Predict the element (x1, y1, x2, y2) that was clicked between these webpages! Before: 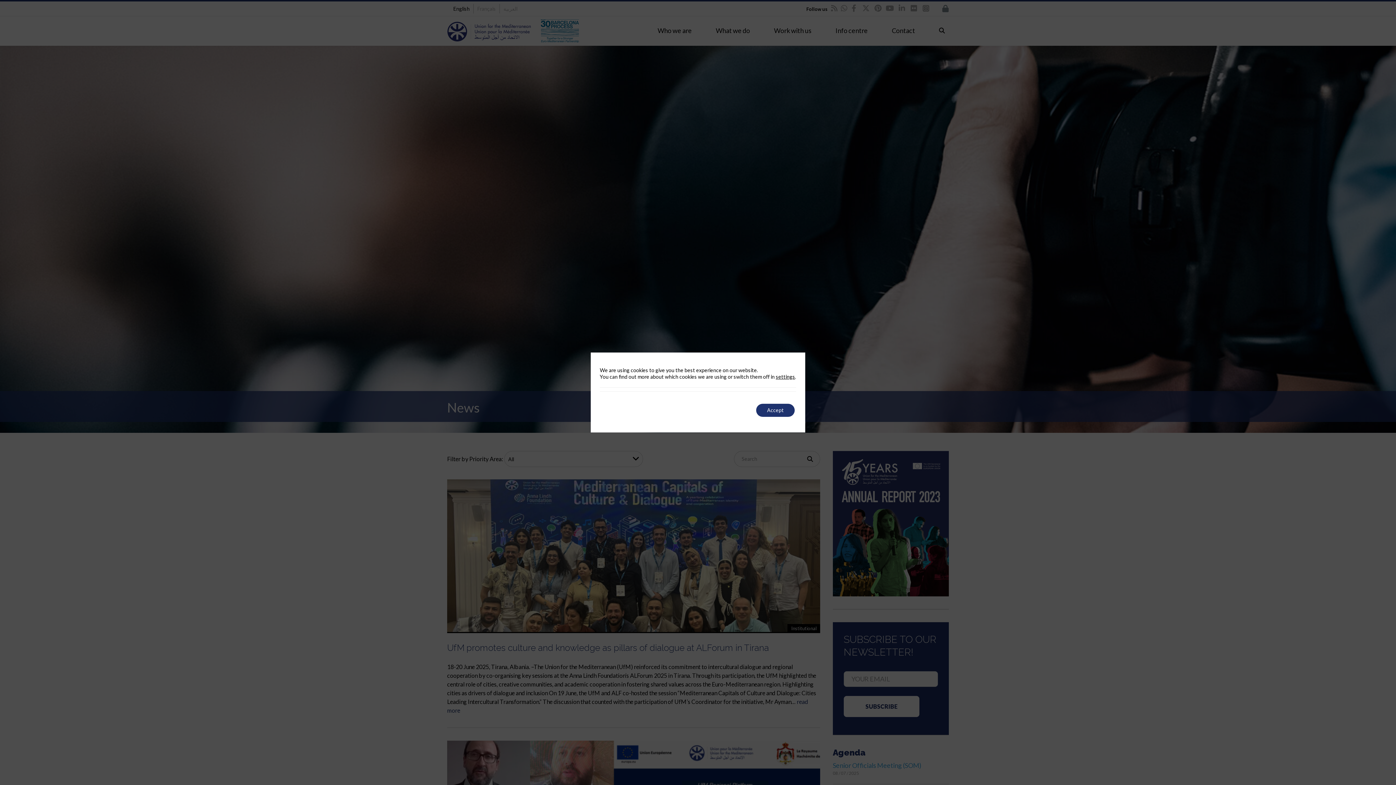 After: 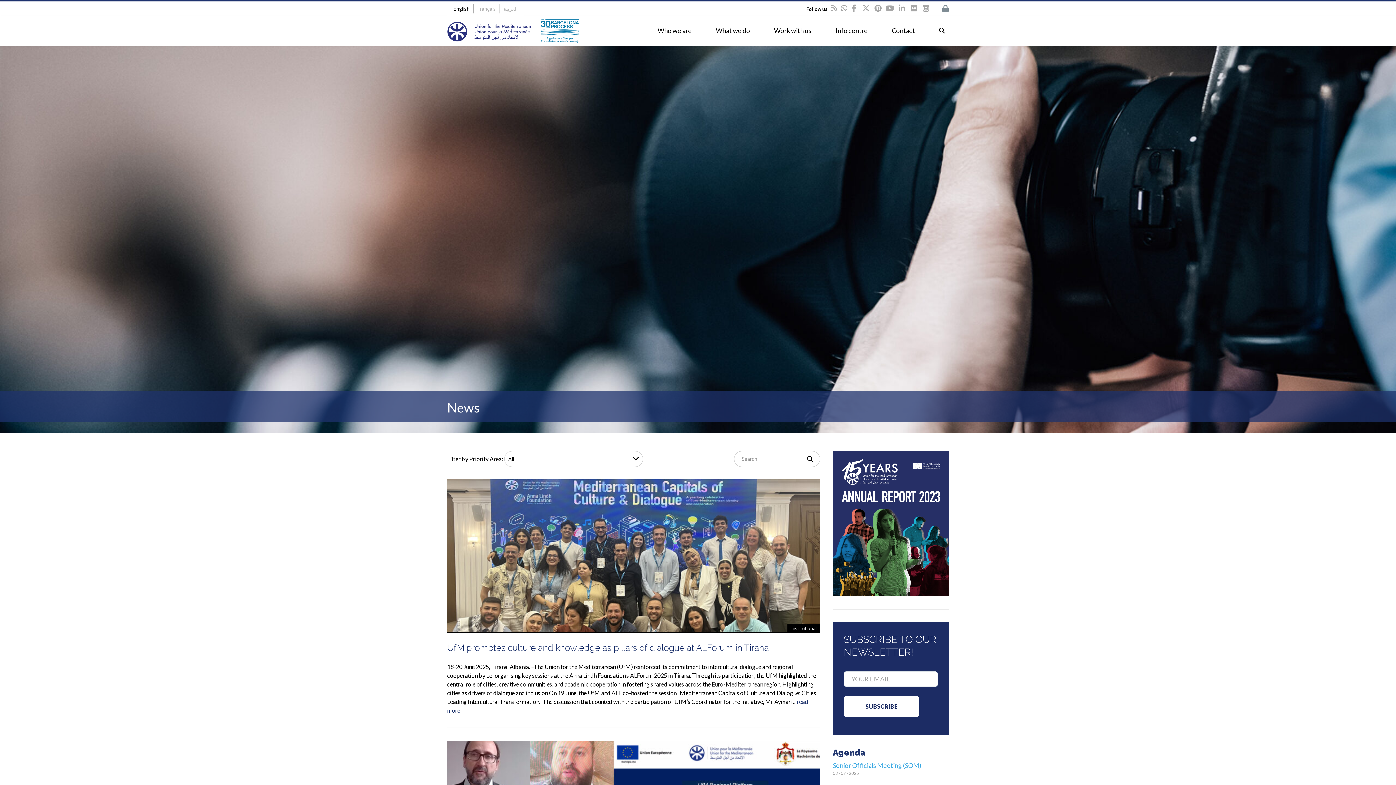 Action: label: Accept bbox: (756, 404, 794, 417)